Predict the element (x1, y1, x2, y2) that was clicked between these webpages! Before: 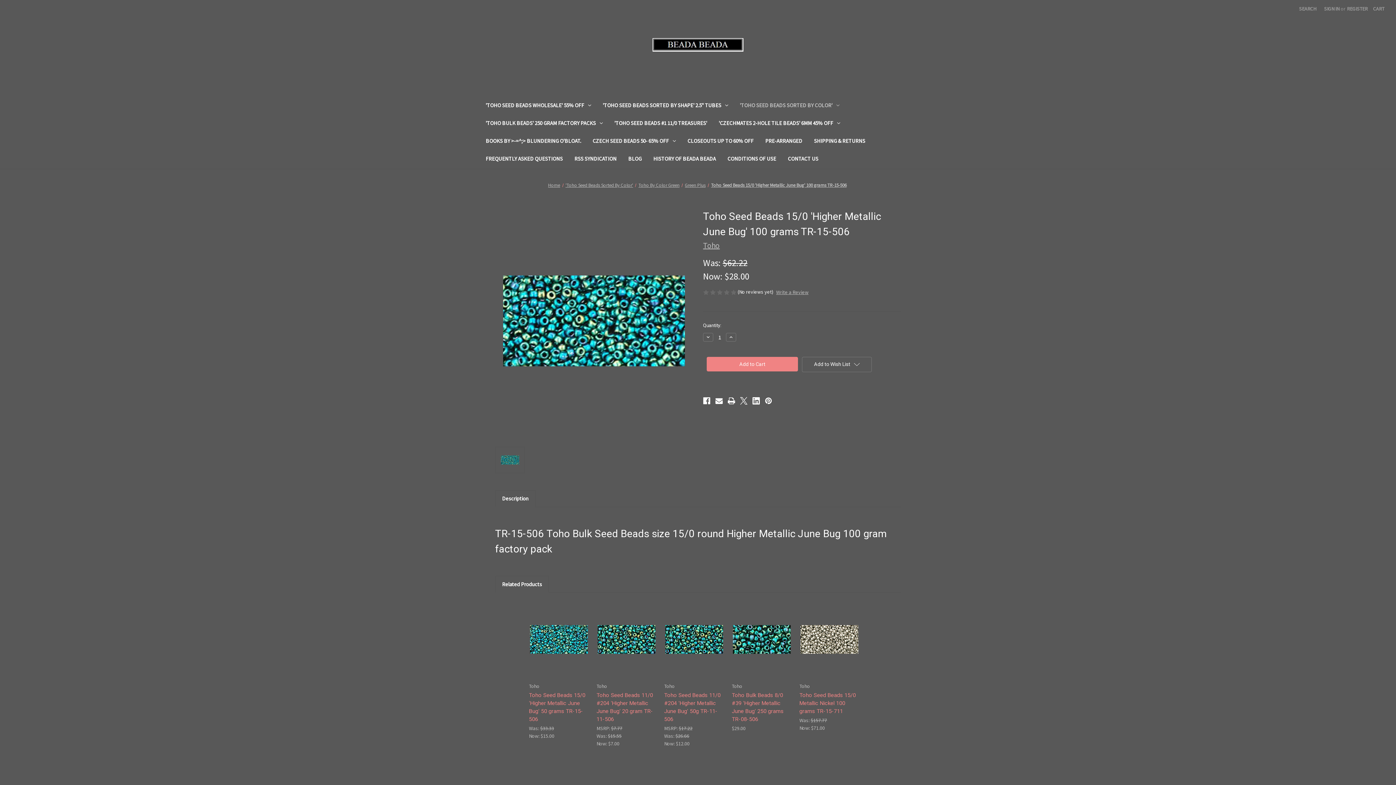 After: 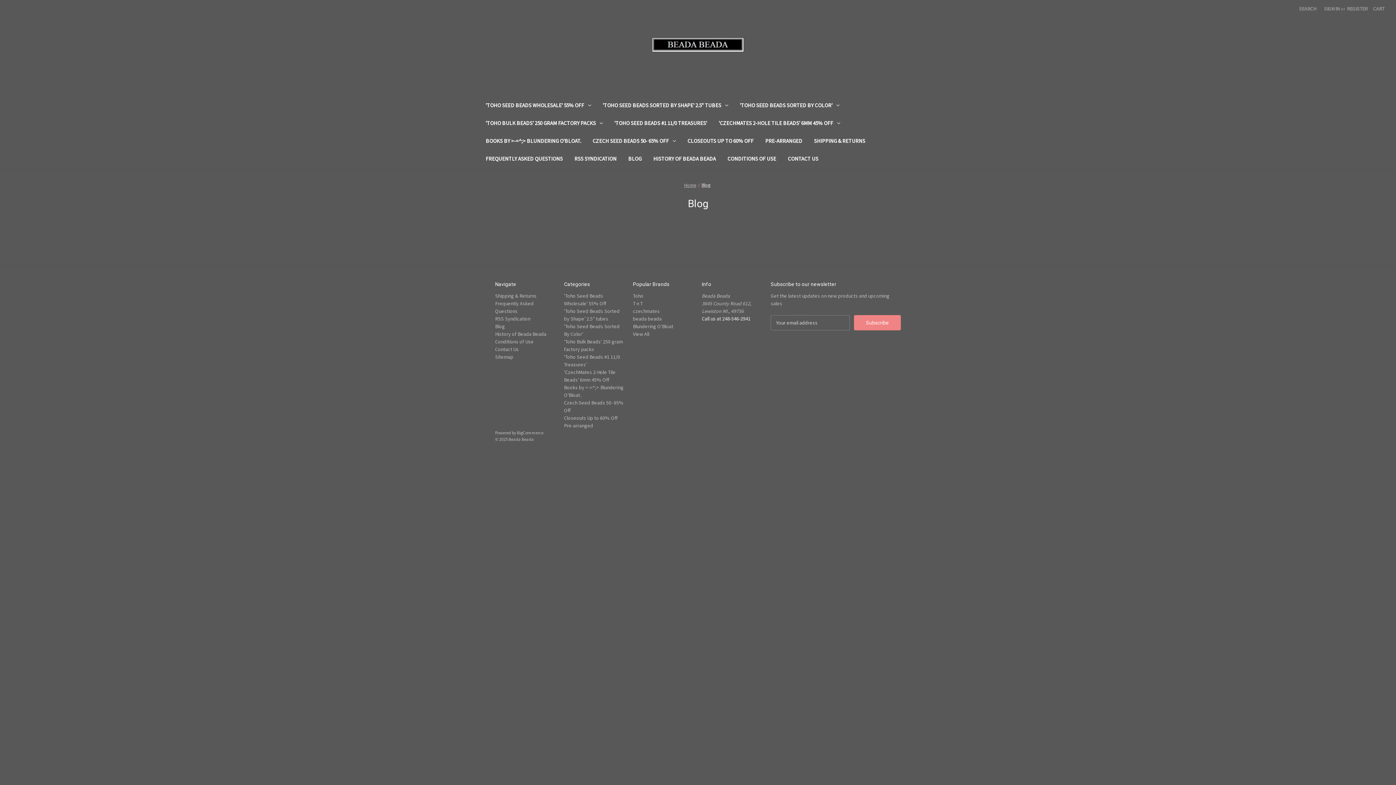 Action: bbox: (622, 150, 647, 168) label: Blog